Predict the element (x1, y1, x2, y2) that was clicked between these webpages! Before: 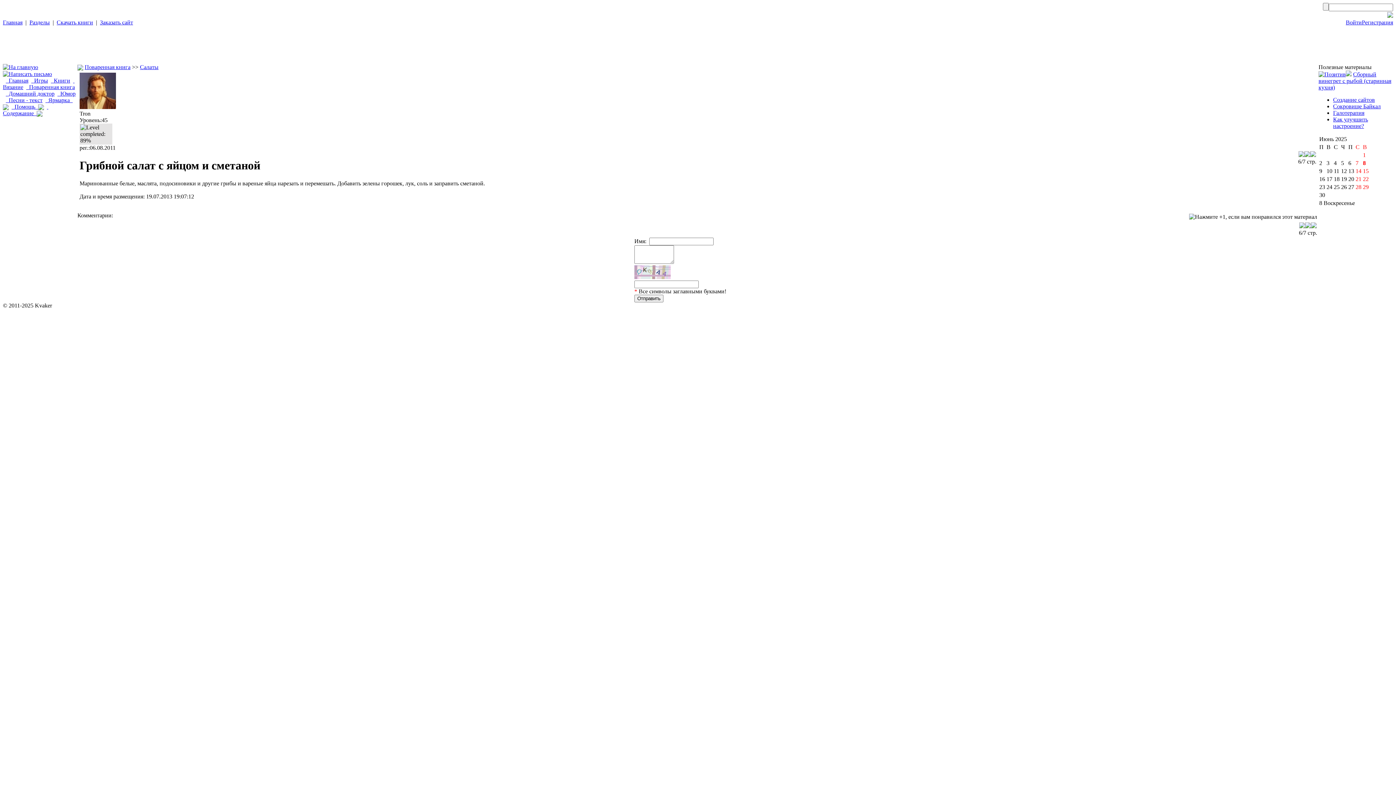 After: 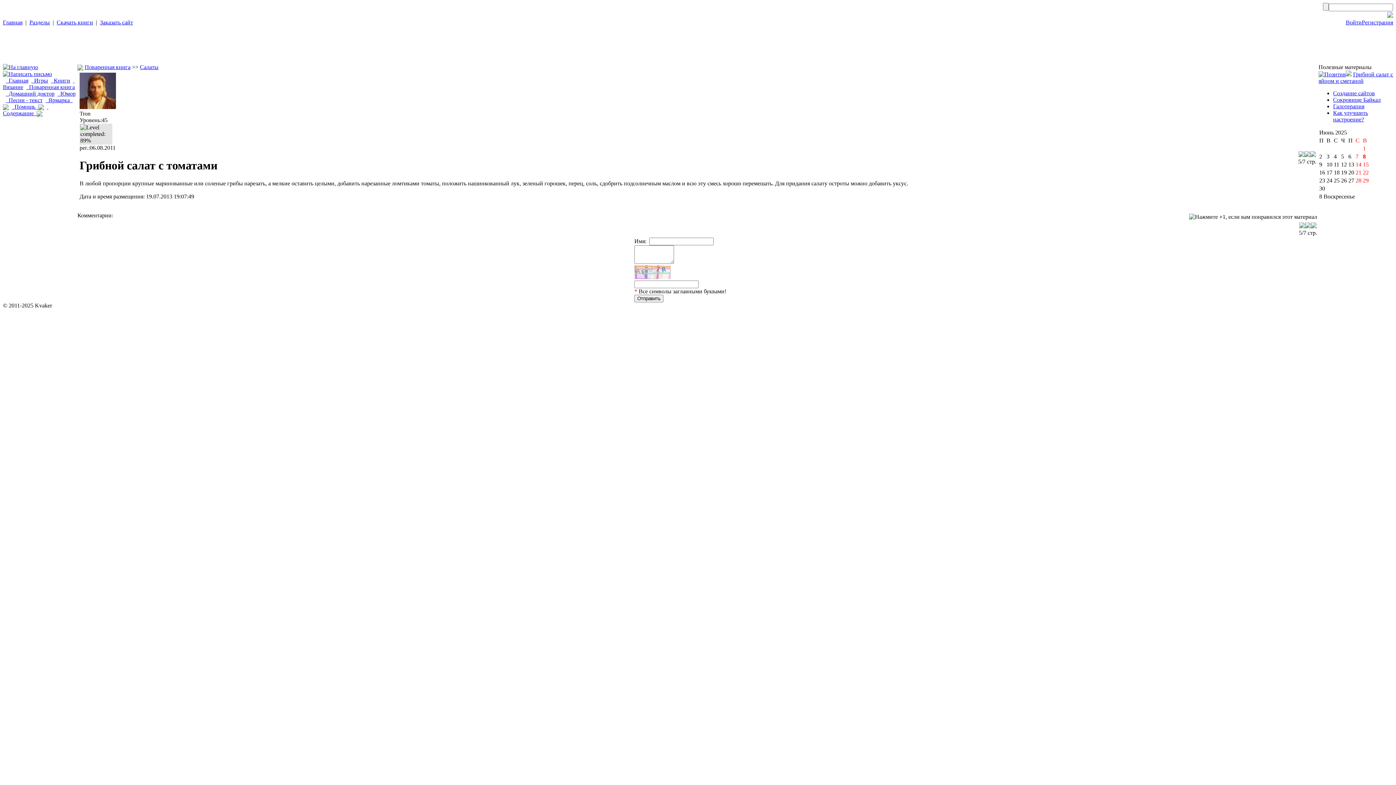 Action: bbox: (1299, 223, 1305, 229)